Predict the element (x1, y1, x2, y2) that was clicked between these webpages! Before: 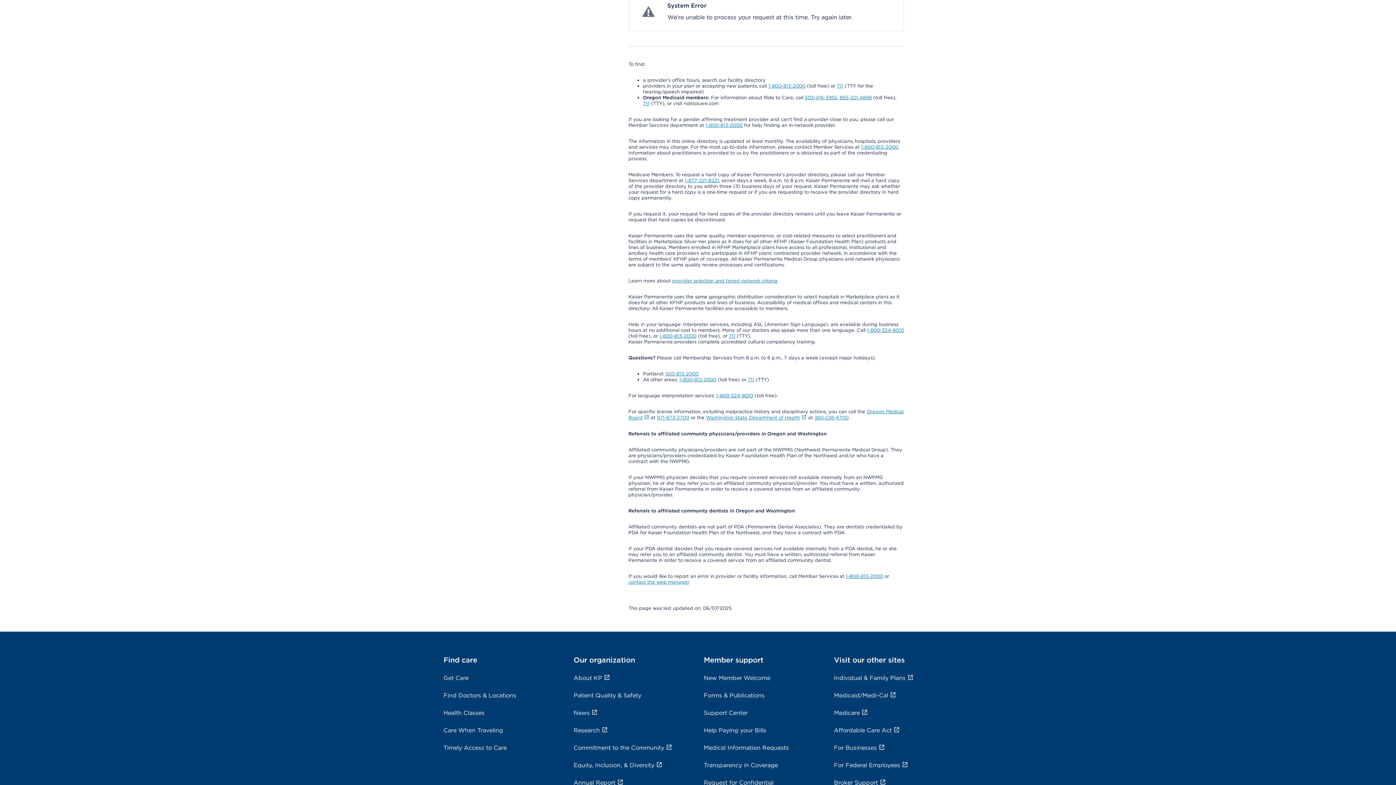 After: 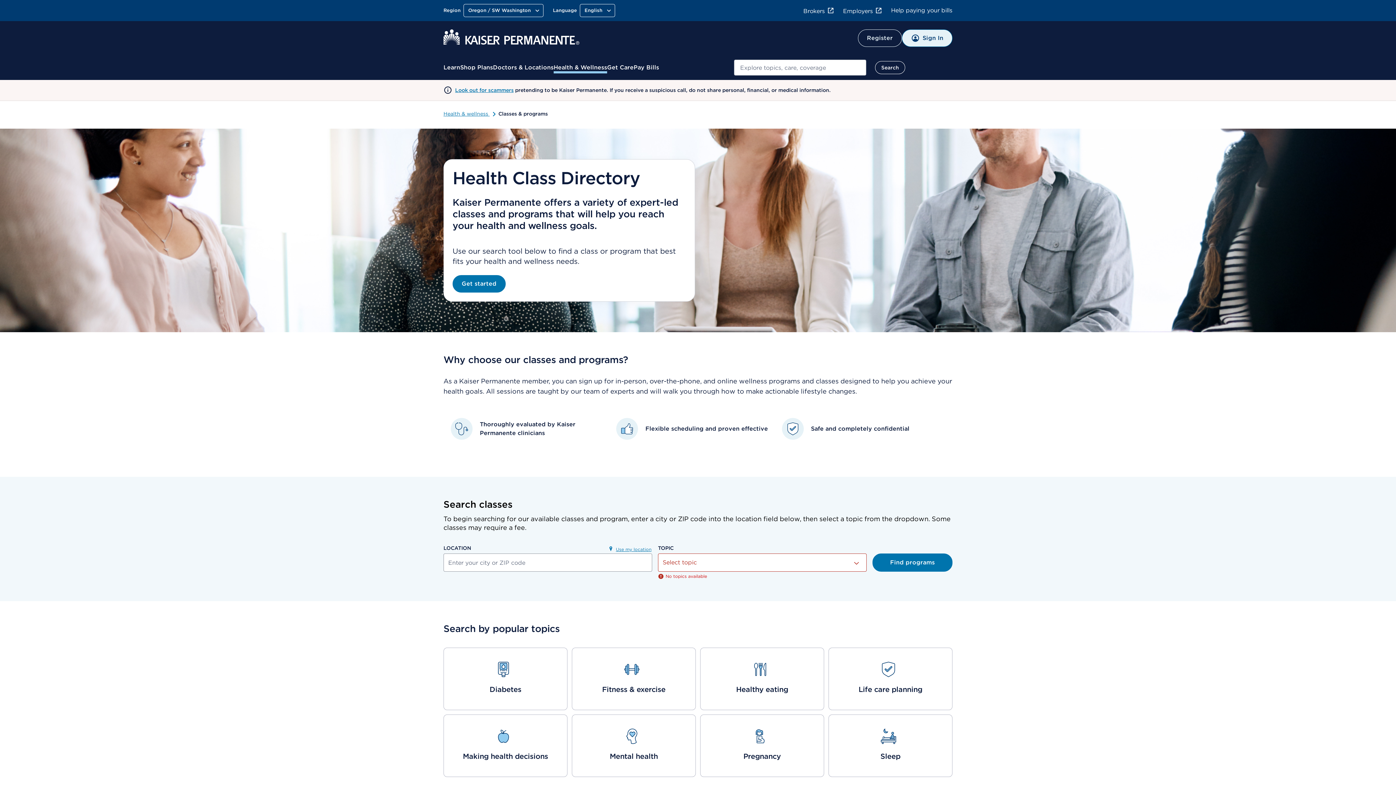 Action: label: Programs and classes bbox: (479, 24, 541, 30)